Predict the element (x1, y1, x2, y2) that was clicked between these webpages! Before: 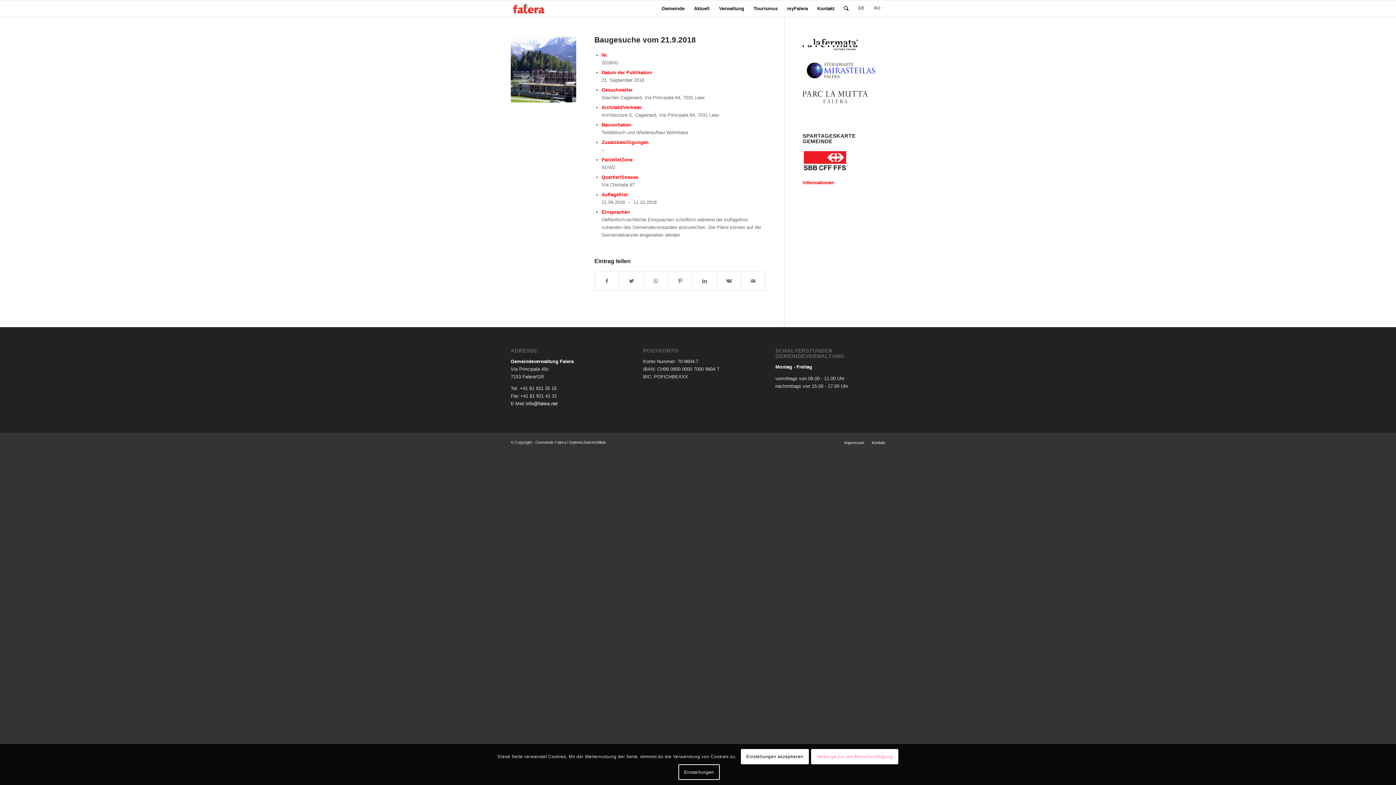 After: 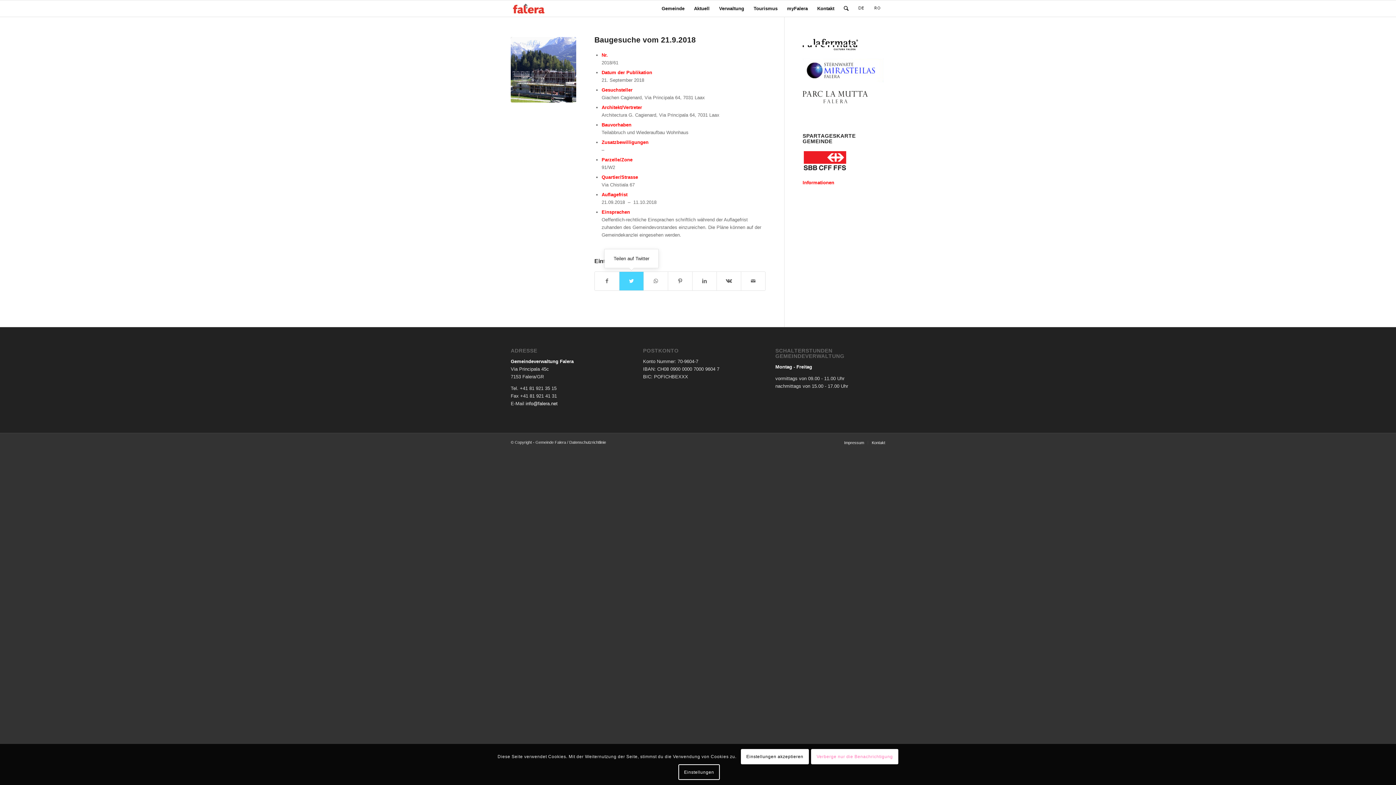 Action: label: Teilen auf Twitter bbox: (619, 272, 643, 290)